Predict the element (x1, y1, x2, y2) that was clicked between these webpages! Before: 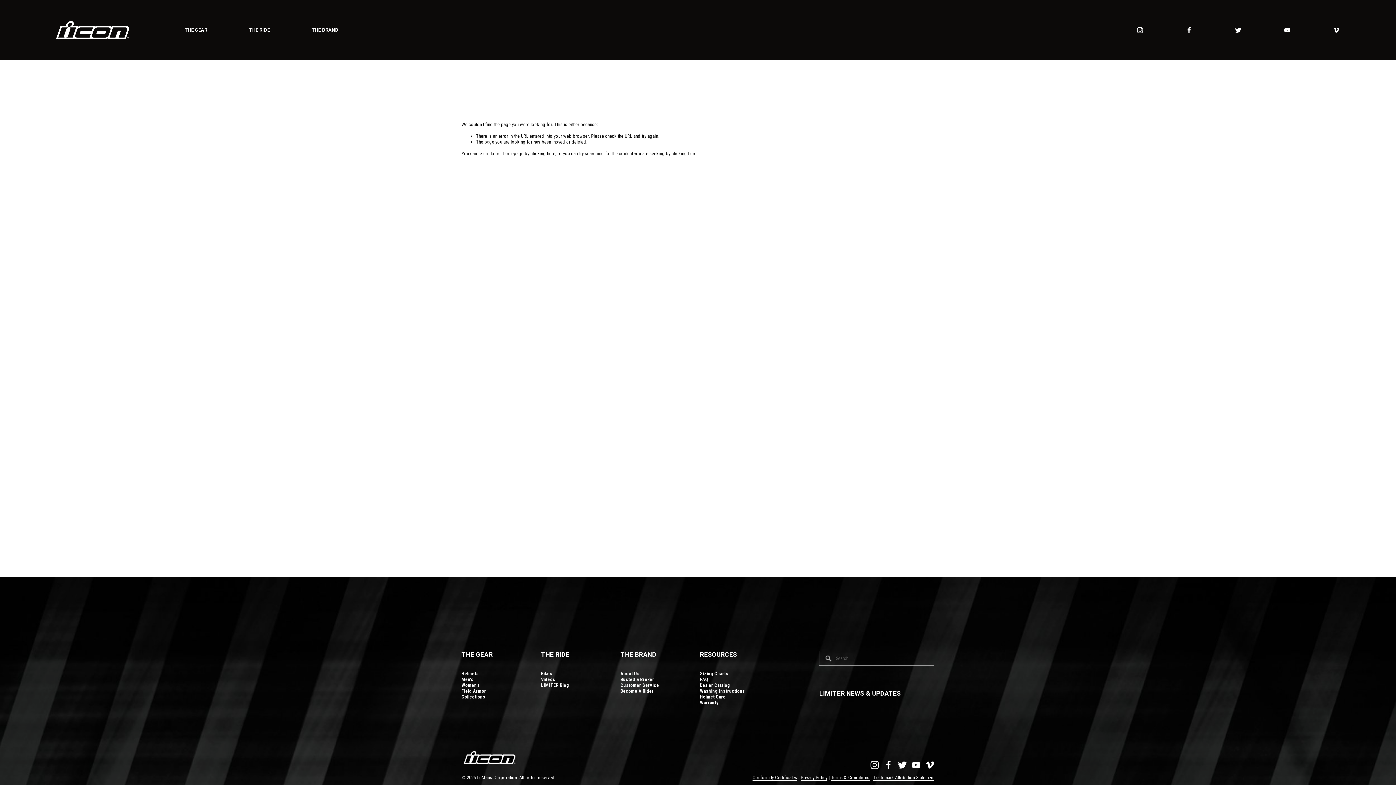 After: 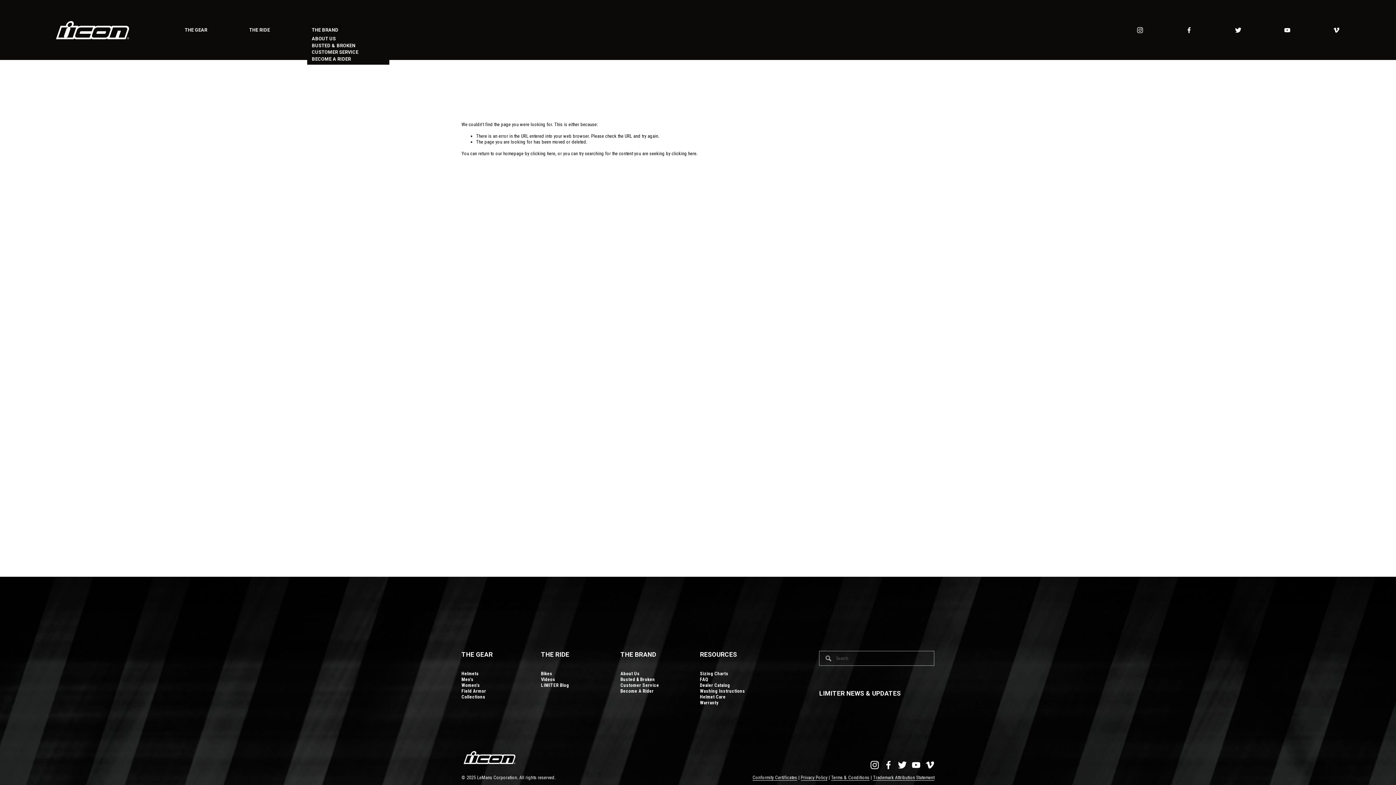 Action: bbox: (311, 26, 338, 33) label: folder dropdown